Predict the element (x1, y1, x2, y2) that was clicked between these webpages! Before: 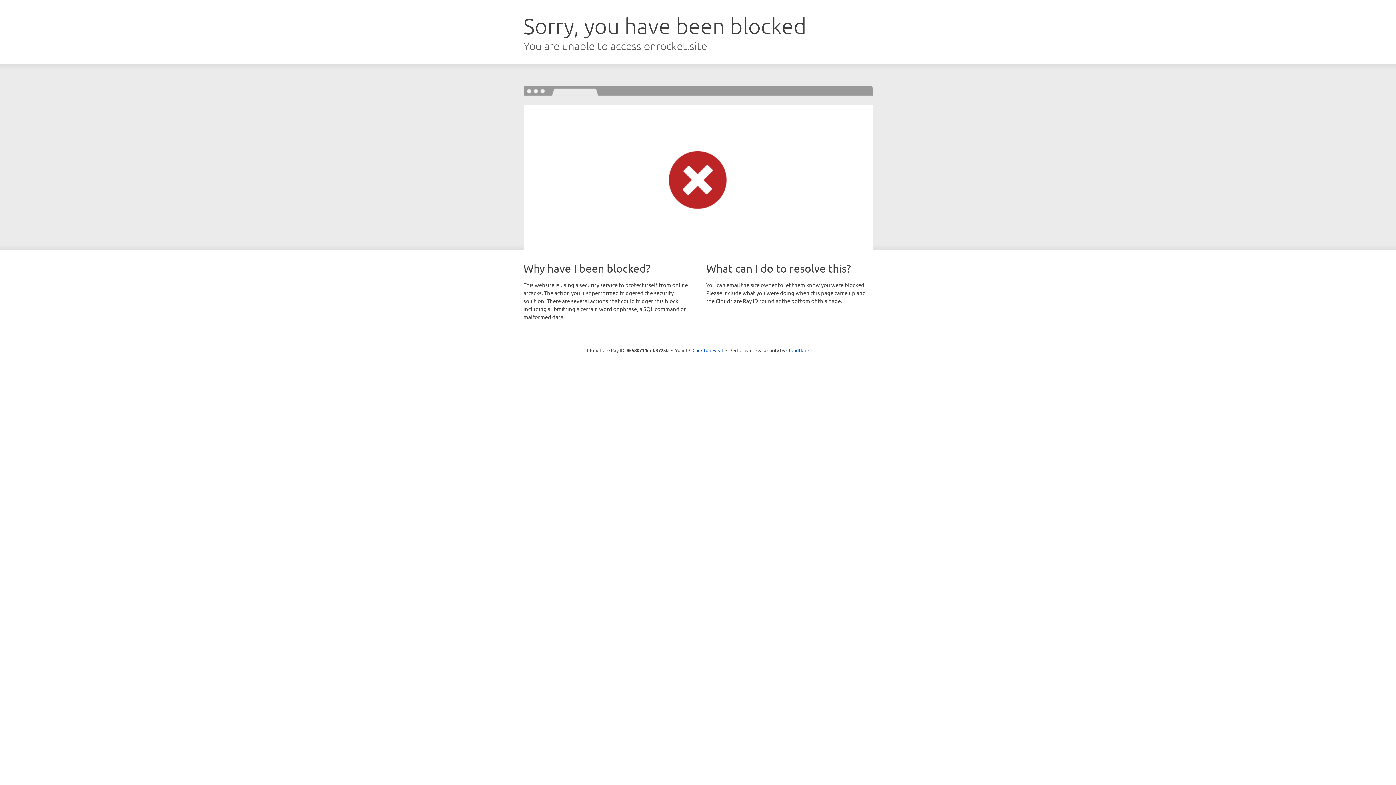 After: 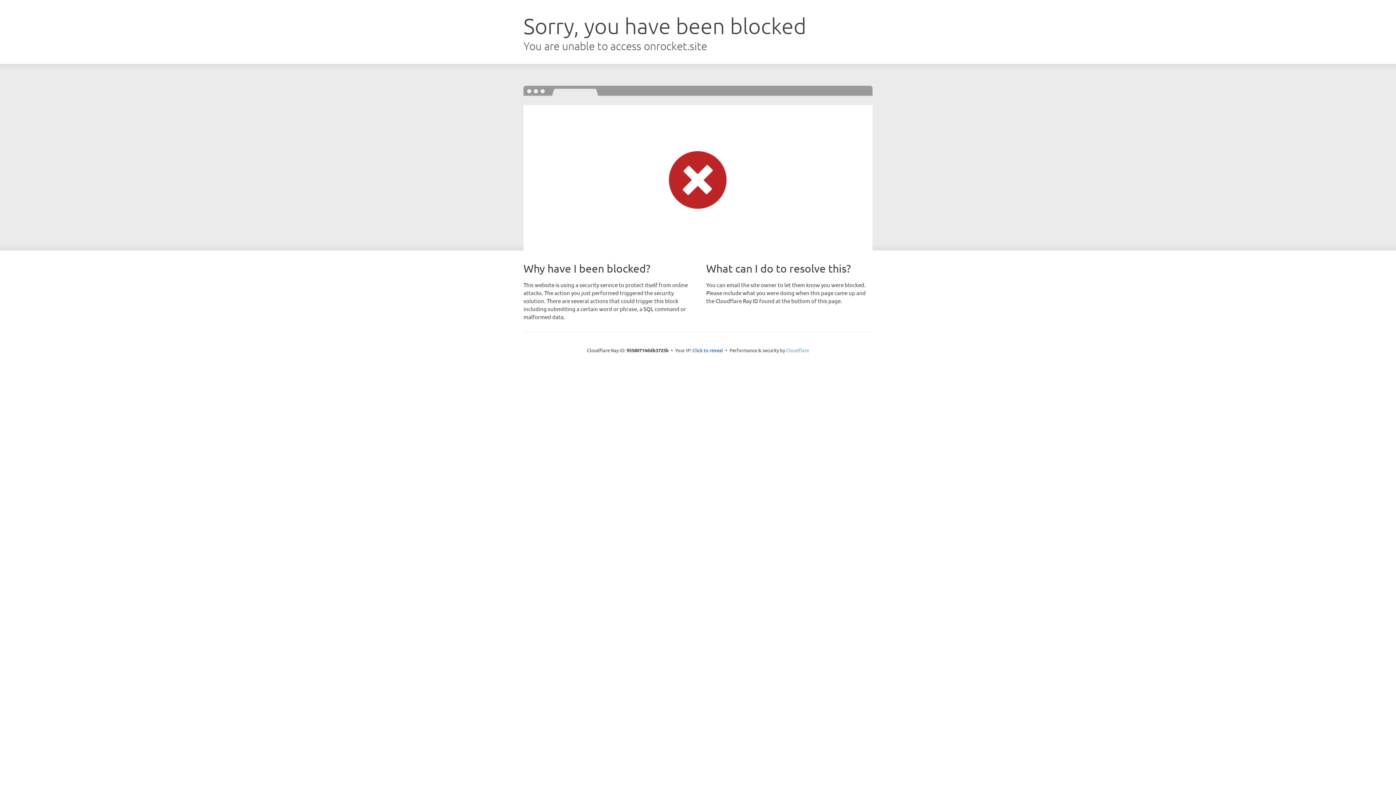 Action: label: Cloudflare bbox: (786, 347, 809, 353)